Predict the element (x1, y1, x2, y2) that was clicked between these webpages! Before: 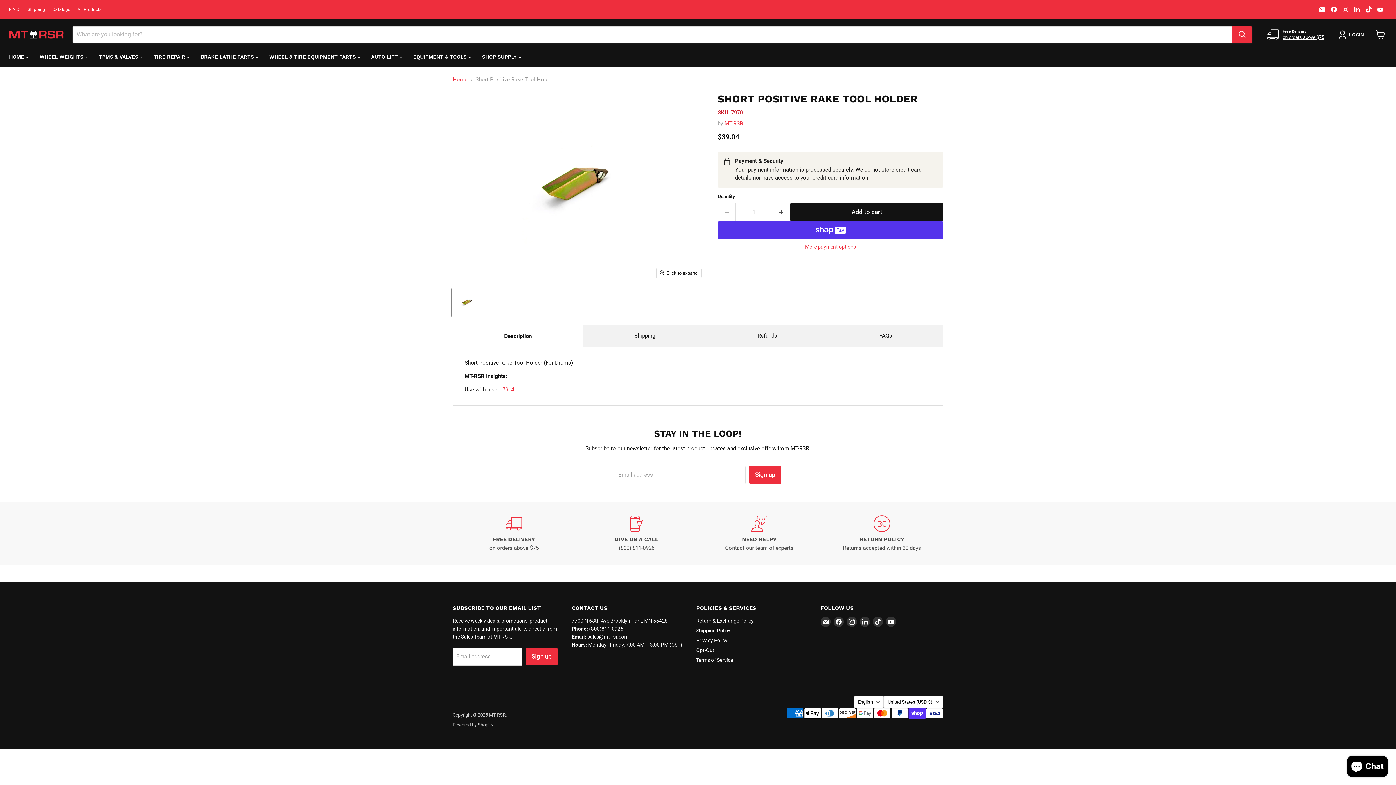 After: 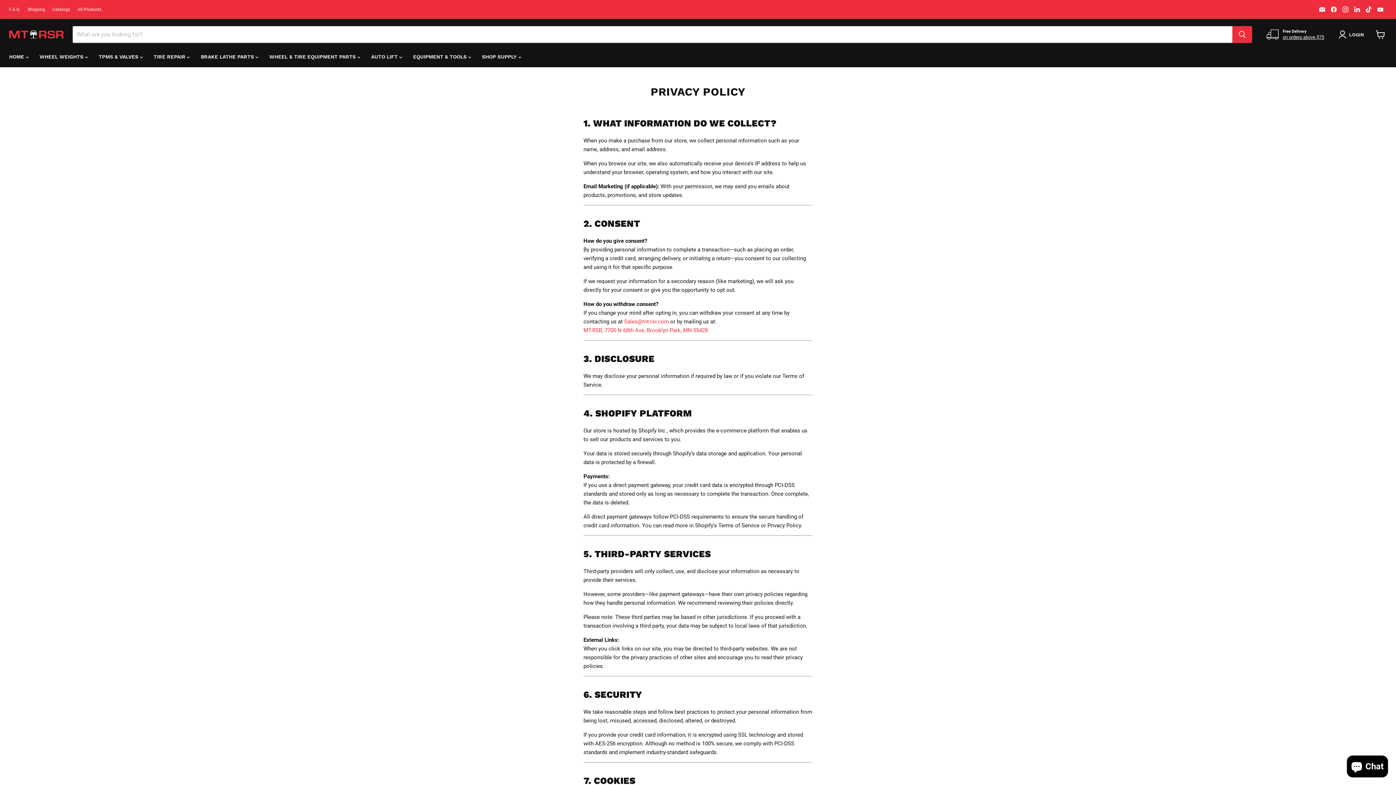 Action: label: Privacy Policy bbox: (696, 637, 727, 643)